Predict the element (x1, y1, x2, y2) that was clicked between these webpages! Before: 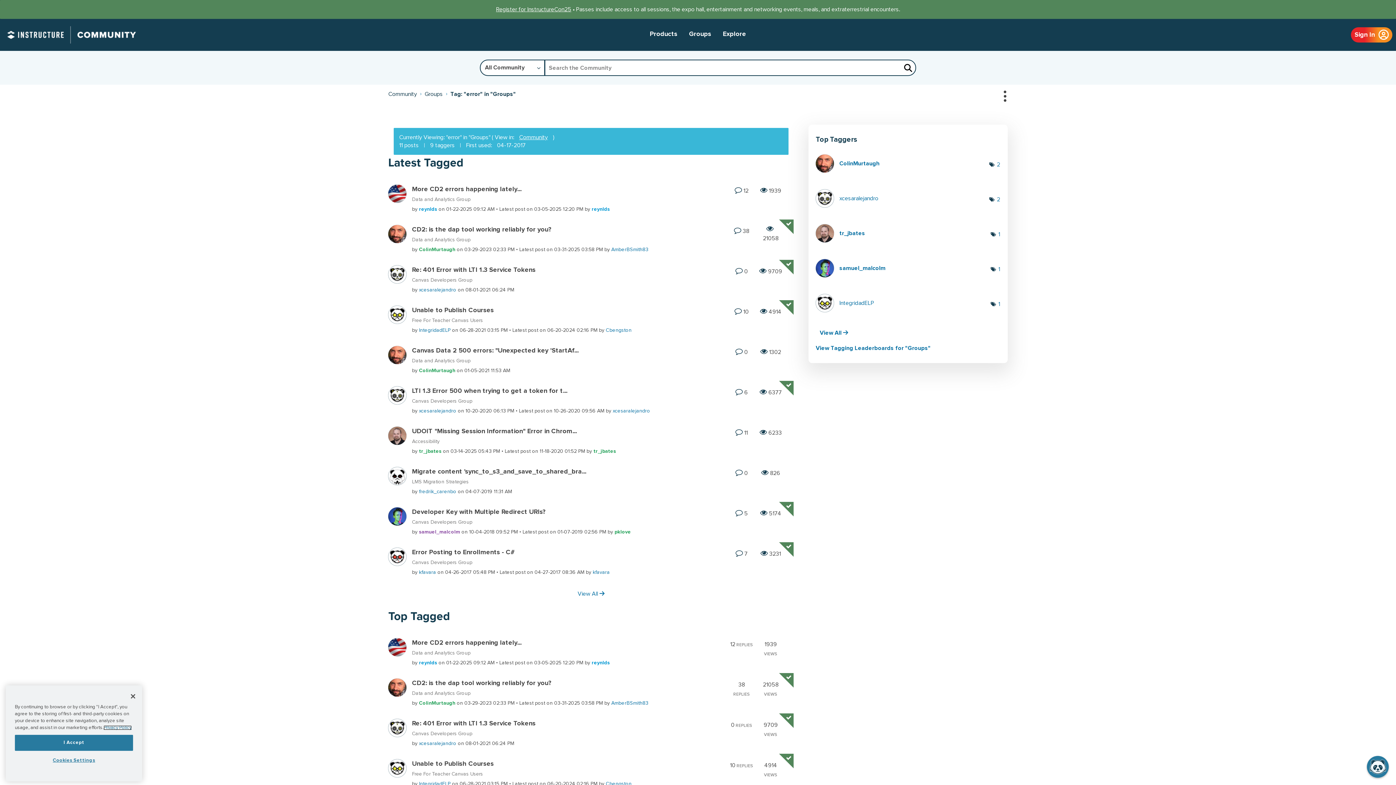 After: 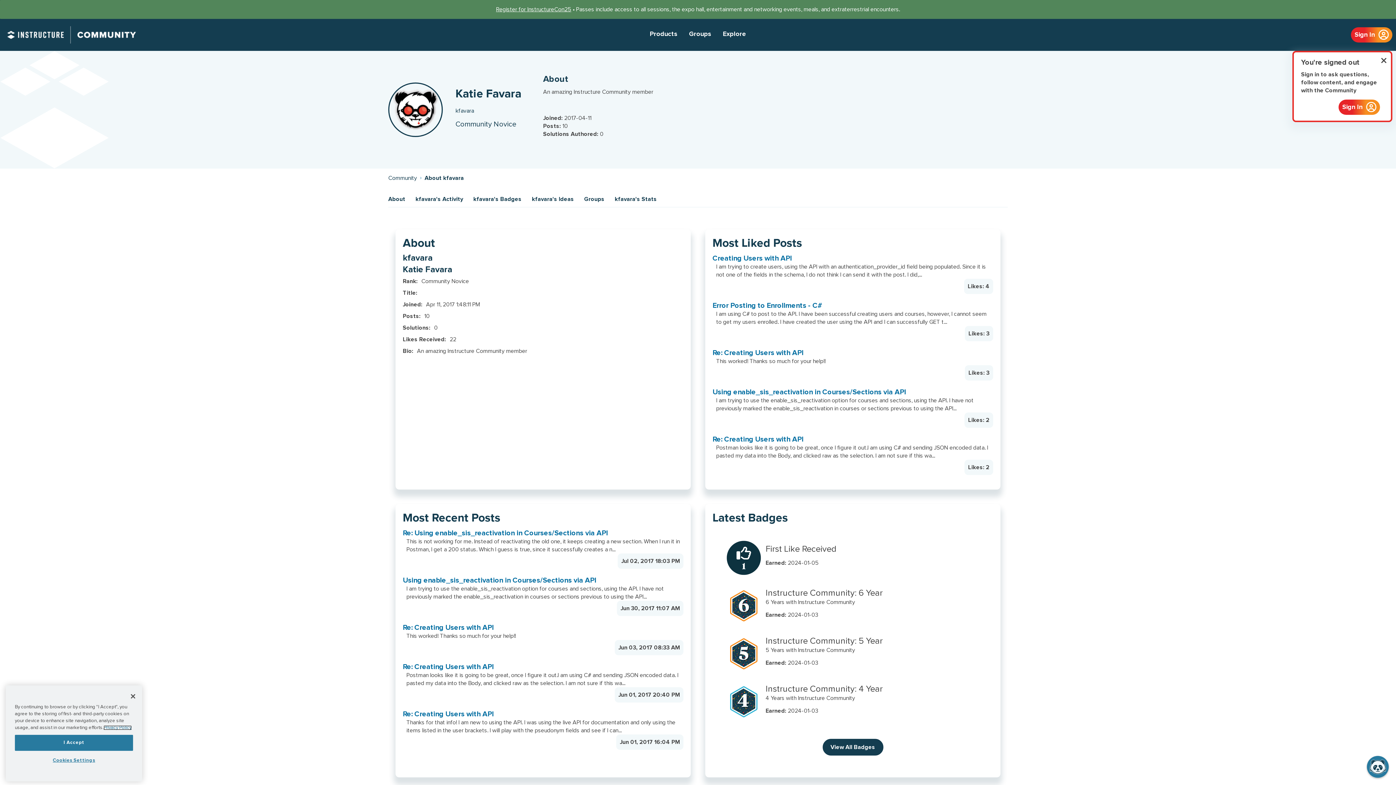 Action: bbox: (592, 569, 610, 575) label: View Profile of kfavara